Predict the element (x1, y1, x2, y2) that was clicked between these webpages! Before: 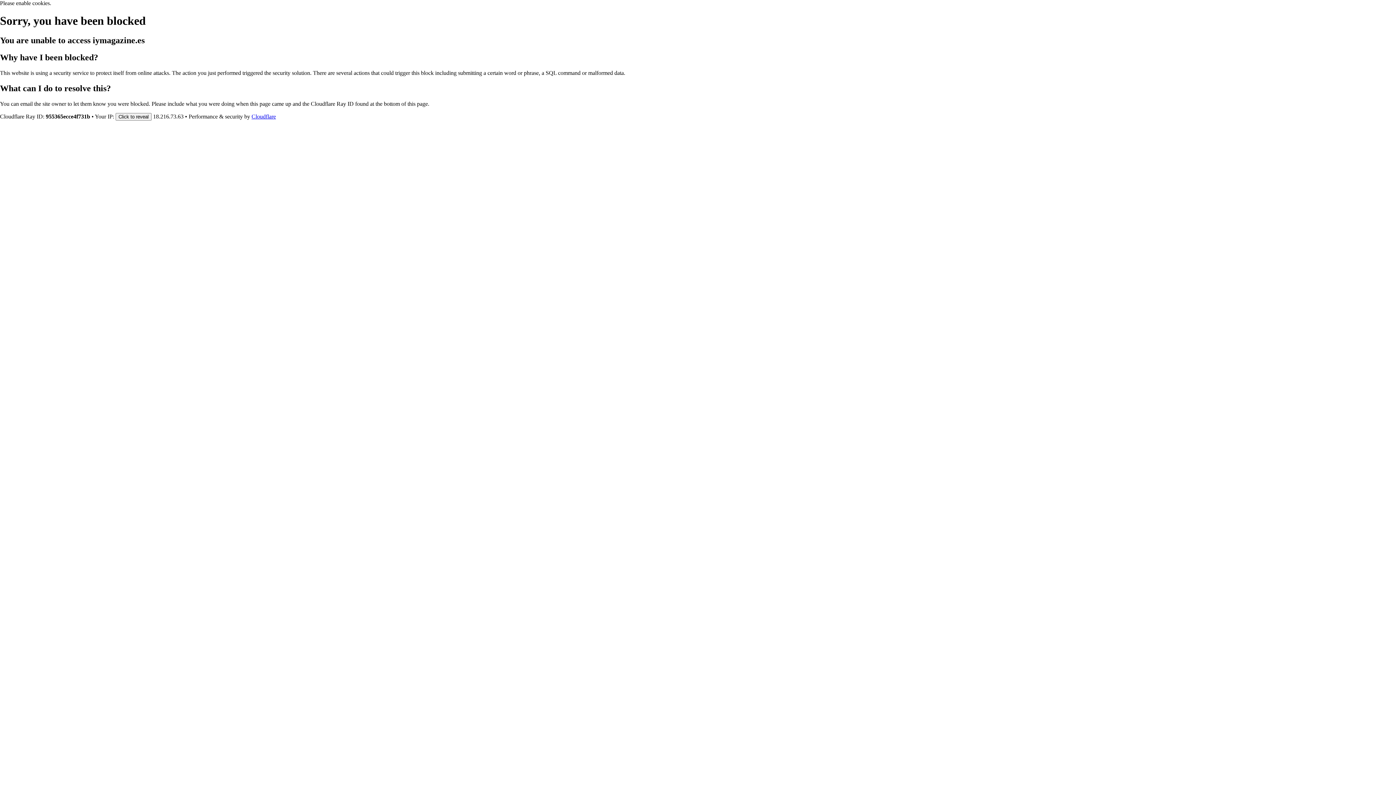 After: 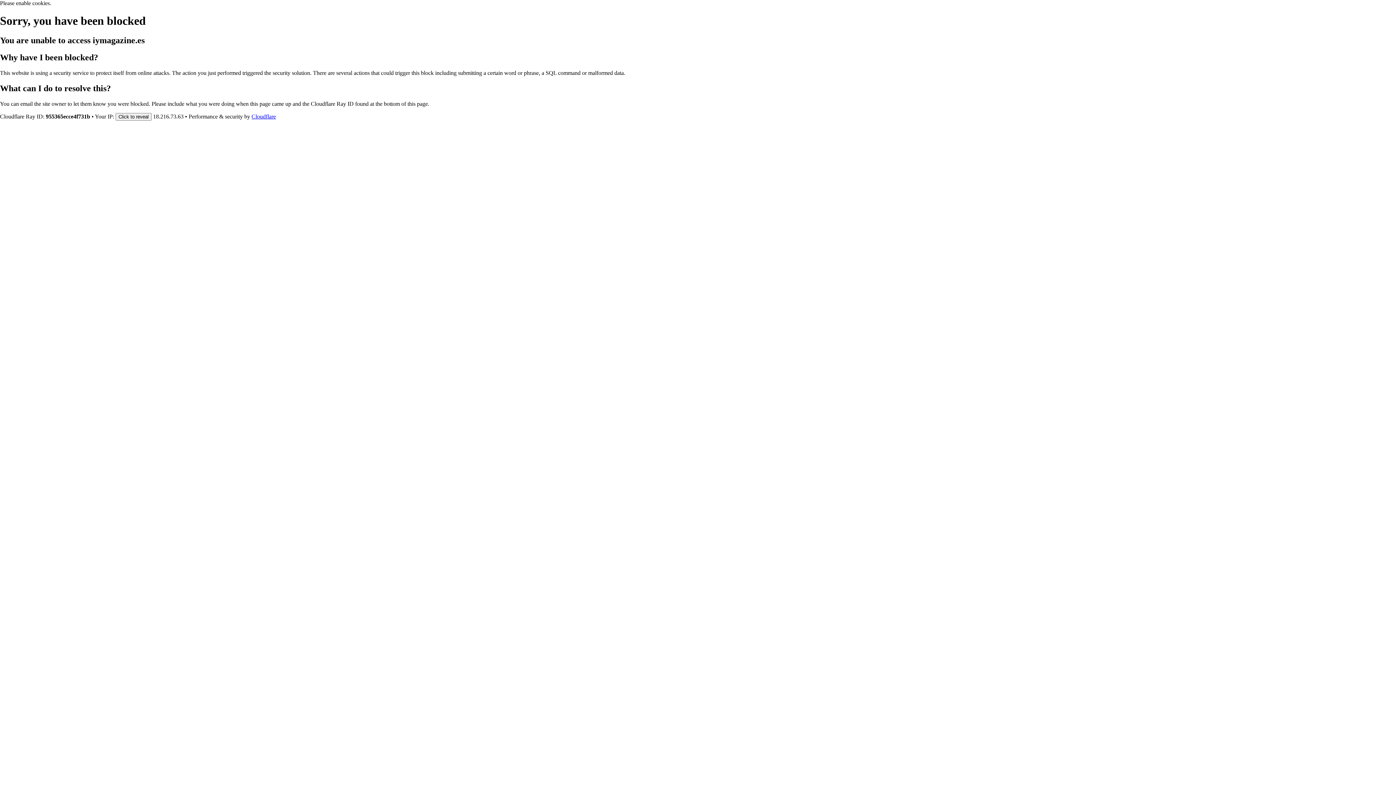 Action: label: Cloudflare bbox: (251, 113, 276, 119)